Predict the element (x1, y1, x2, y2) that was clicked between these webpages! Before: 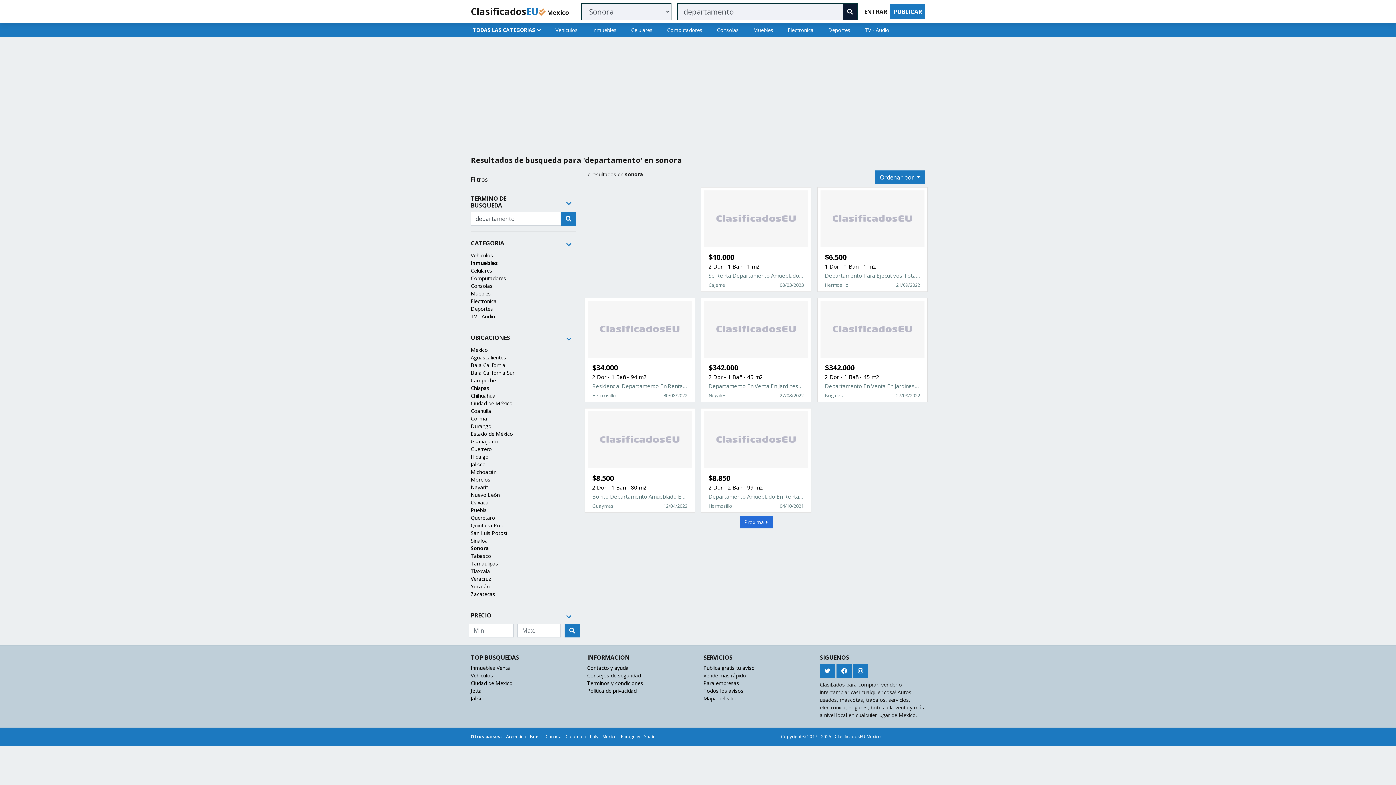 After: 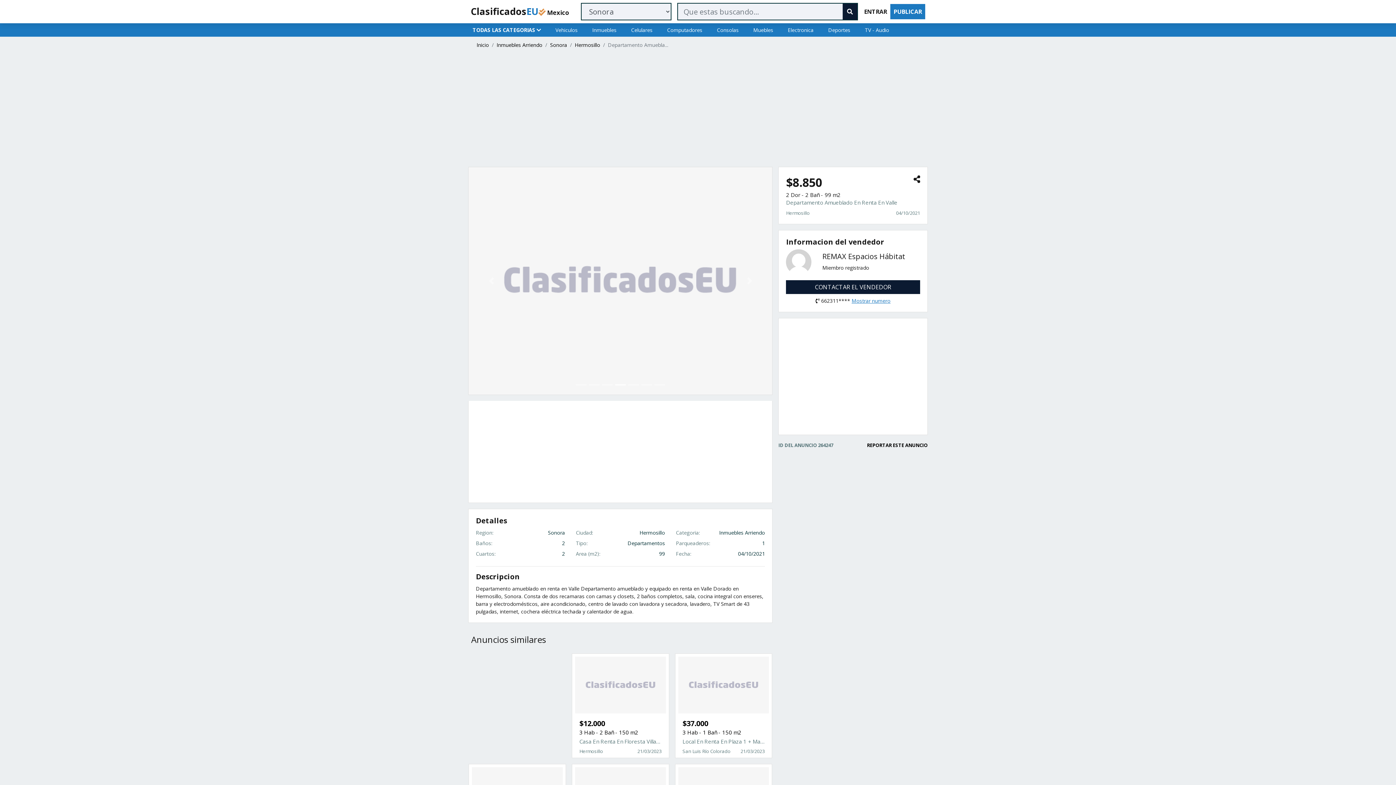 Action: bbox: (698, 405, 814, 516) label: $8.850

2 Dor - 2 Bañ - 99 m2

Departamento Amueblado En Renta En Valle

Hermosillo

04/10/2021